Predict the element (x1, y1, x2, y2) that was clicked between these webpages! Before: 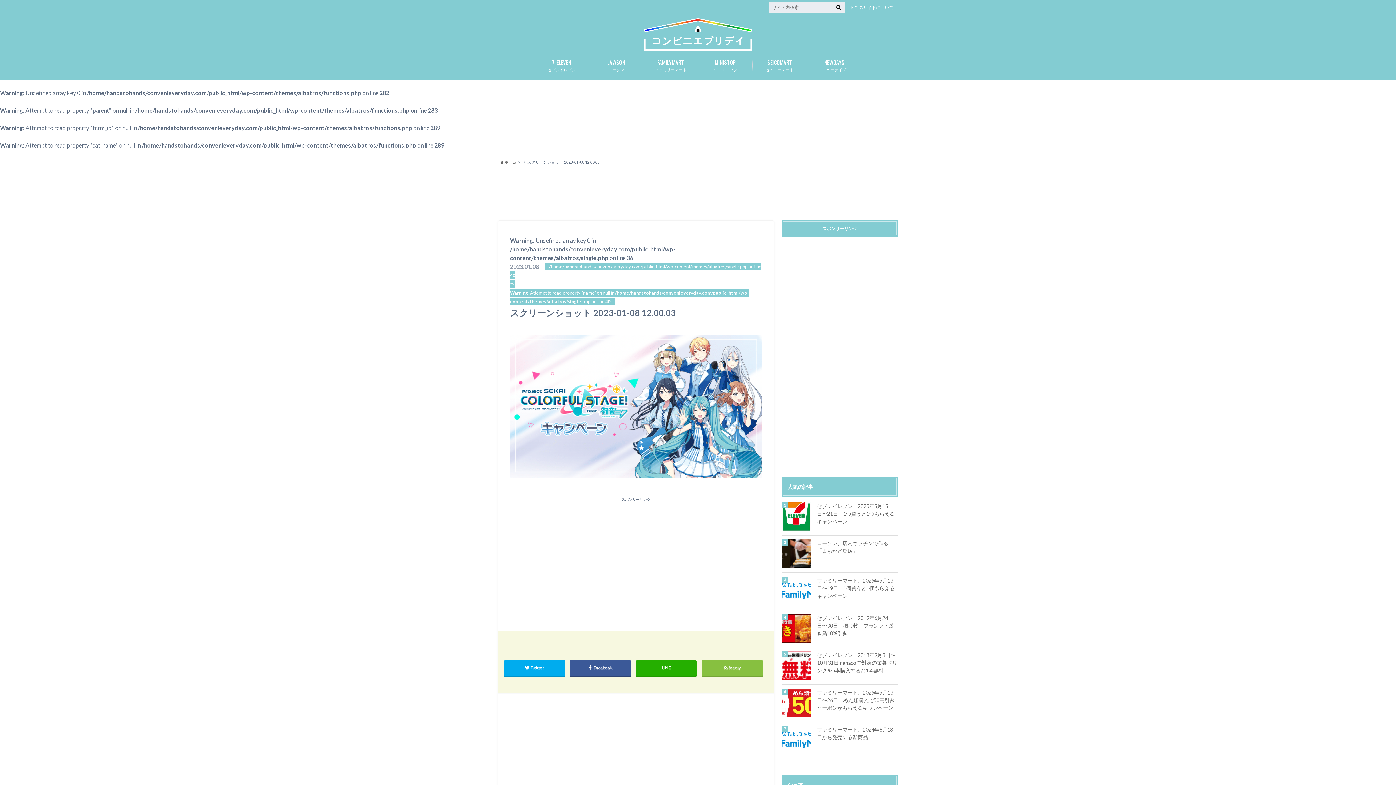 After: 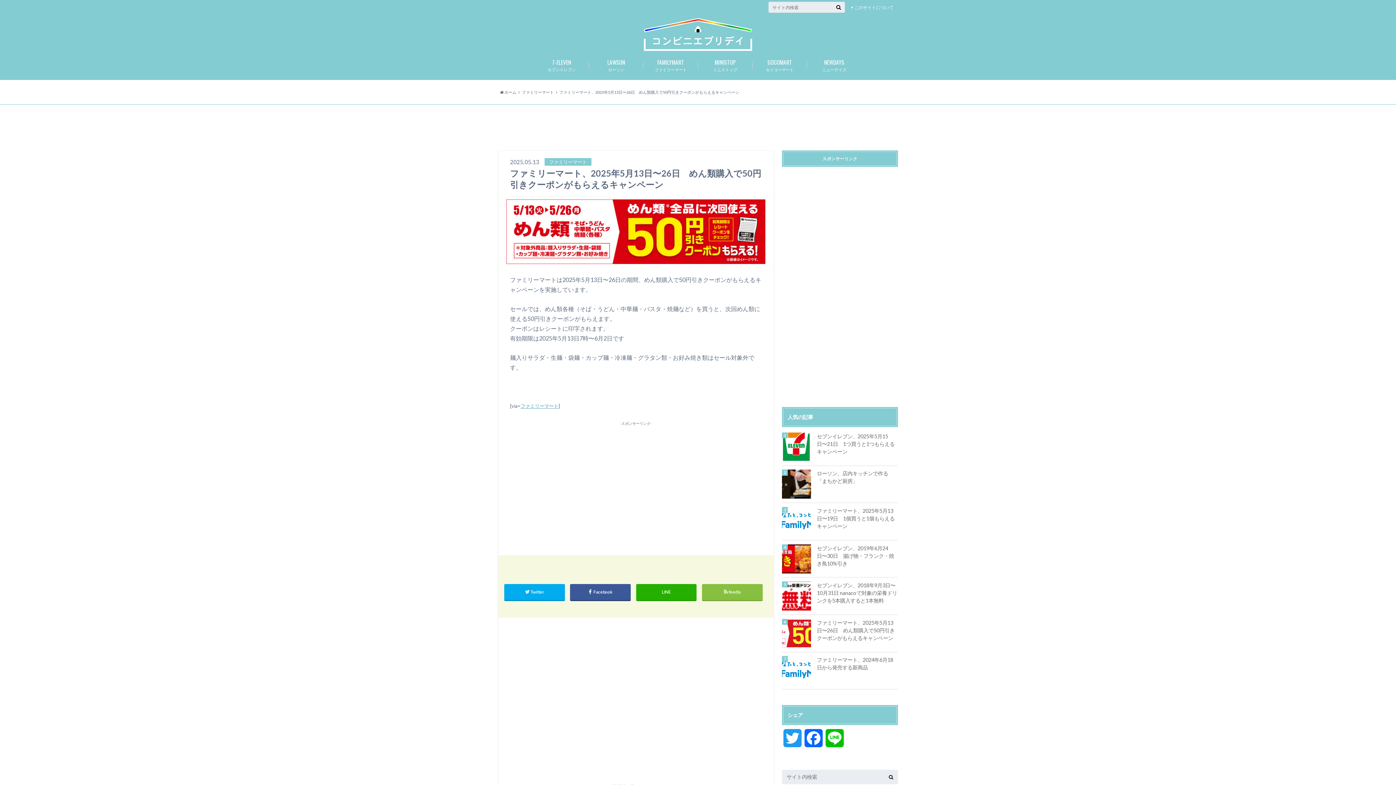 Action: bbox: (782, 688, 898, 711) label: ファミリーマート、2025年5月13日〜26日　めん類購入で50円引きクーポンがもらえるキャンペーン